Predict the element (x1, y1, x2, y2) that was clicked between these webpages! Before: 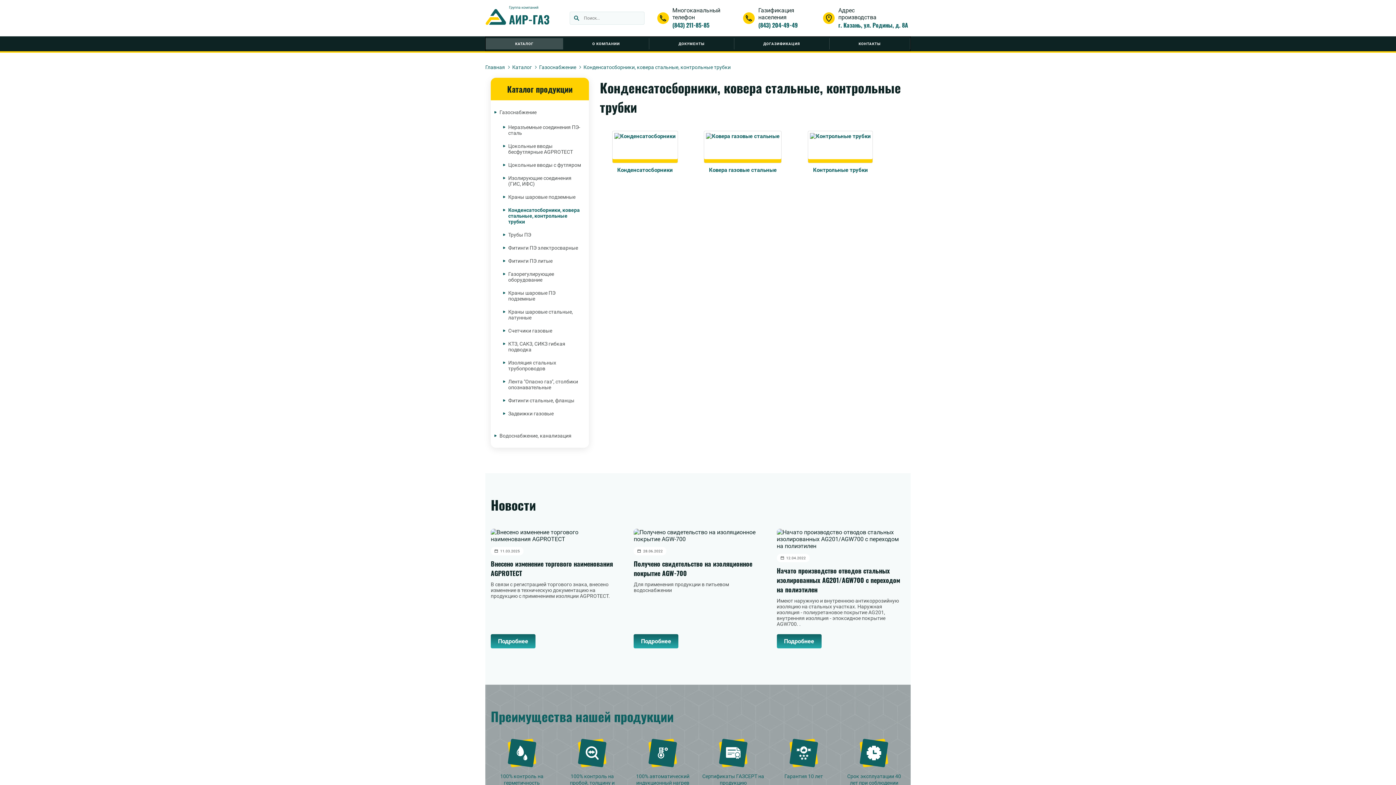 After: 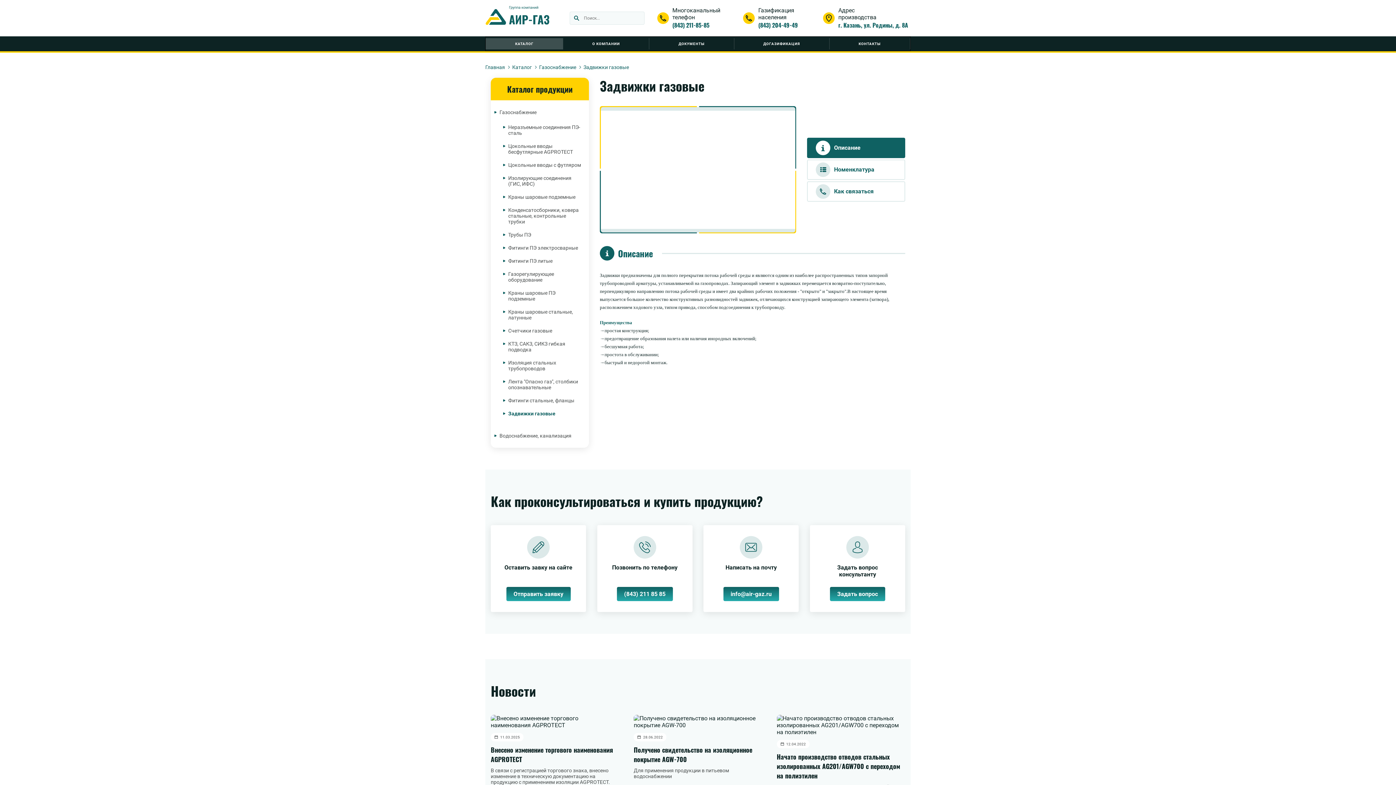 Action: label: Задвижки газовые bbox: (508, 410, 581, 416)